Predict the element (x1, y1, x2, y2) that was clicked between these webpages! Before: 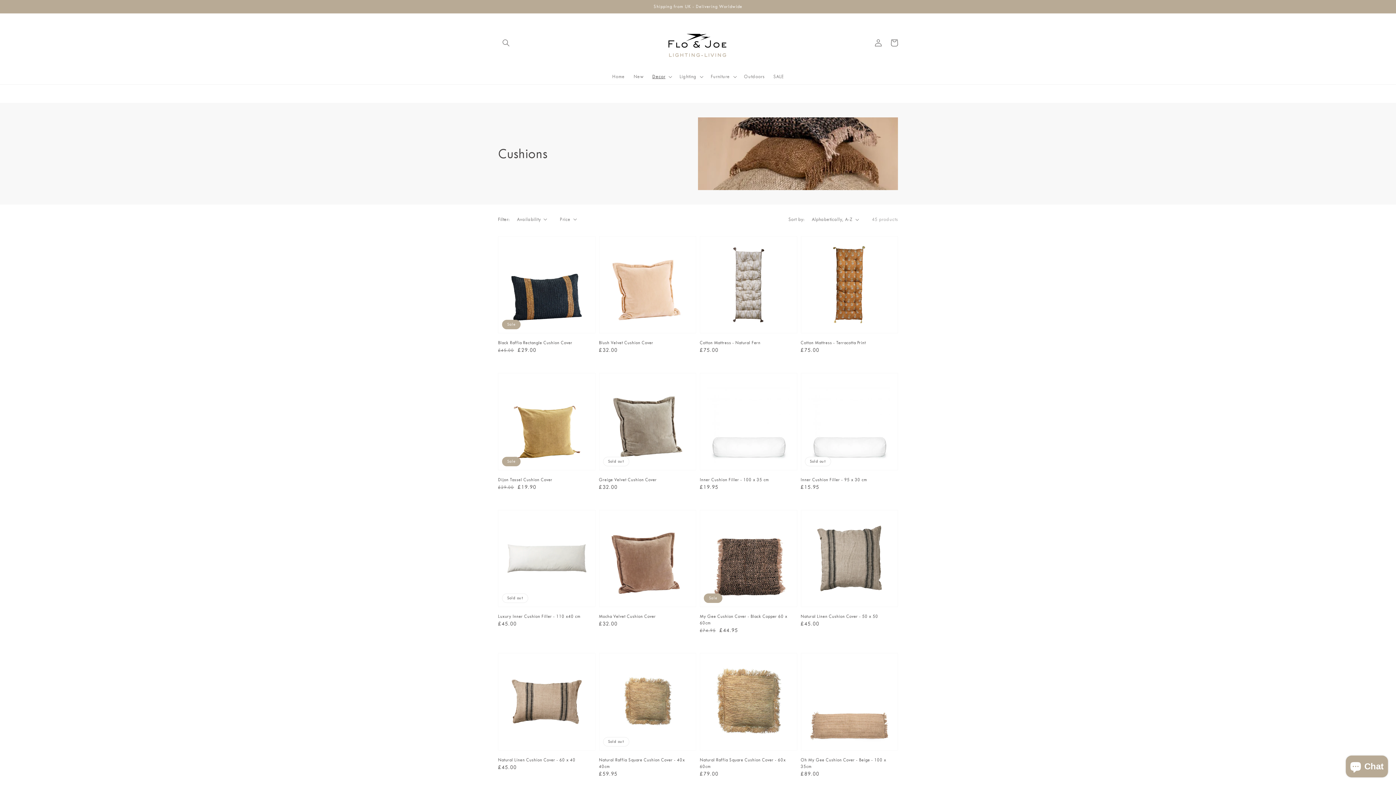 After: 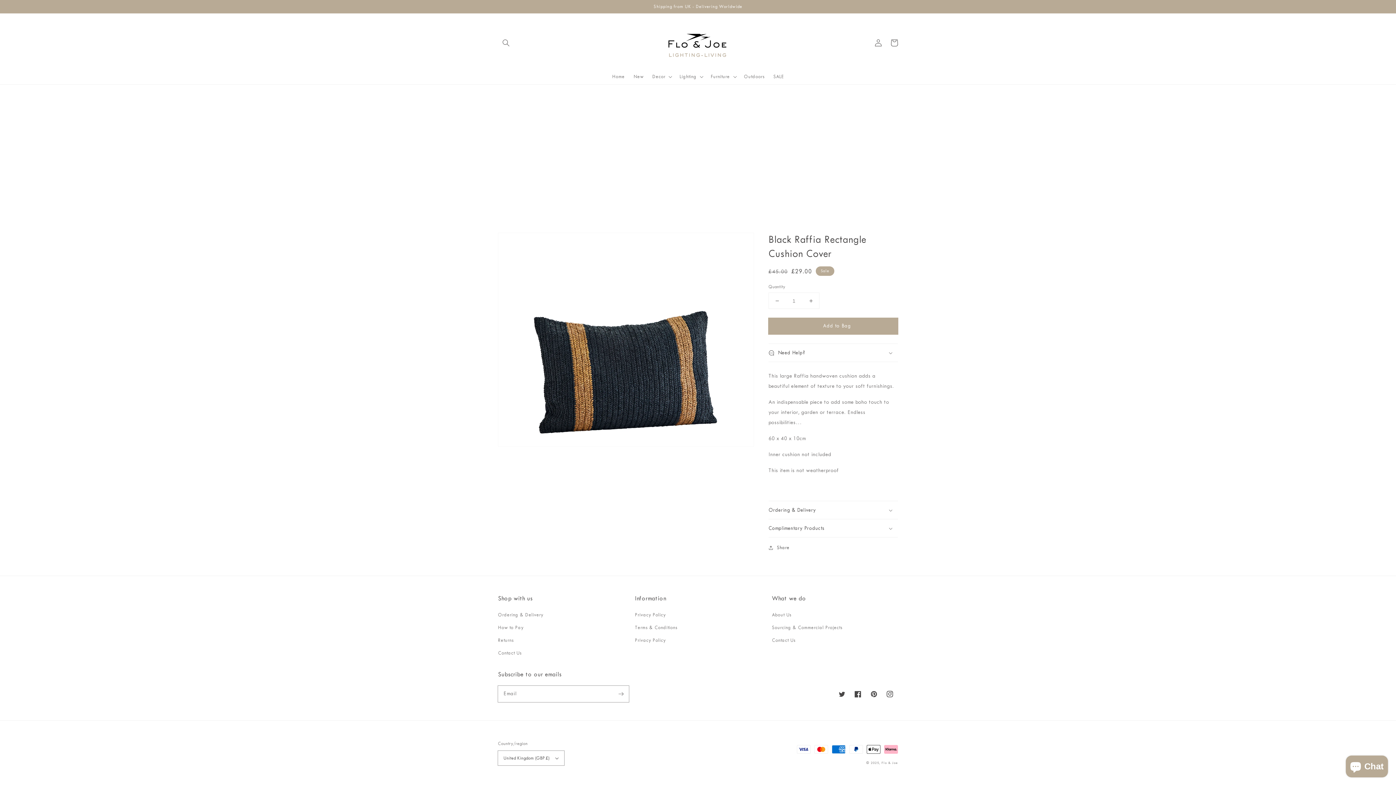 Action: label: Black Raffia Rectangle Cushion Cover
Sale
Black Raffia Rectangle Cushion Cover
RRP
£45.00
Sale Price
£29.00 bbox: (498, 236, 595, 354)